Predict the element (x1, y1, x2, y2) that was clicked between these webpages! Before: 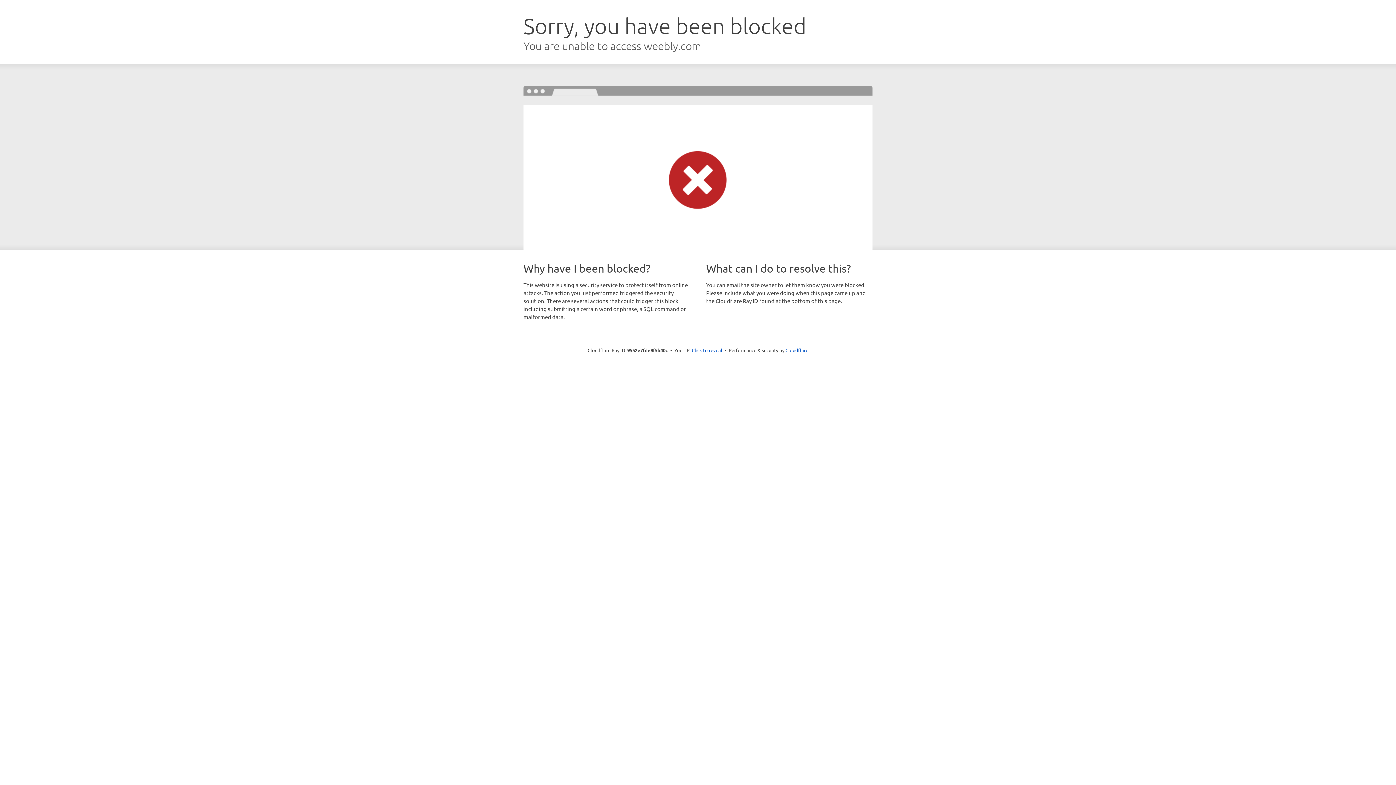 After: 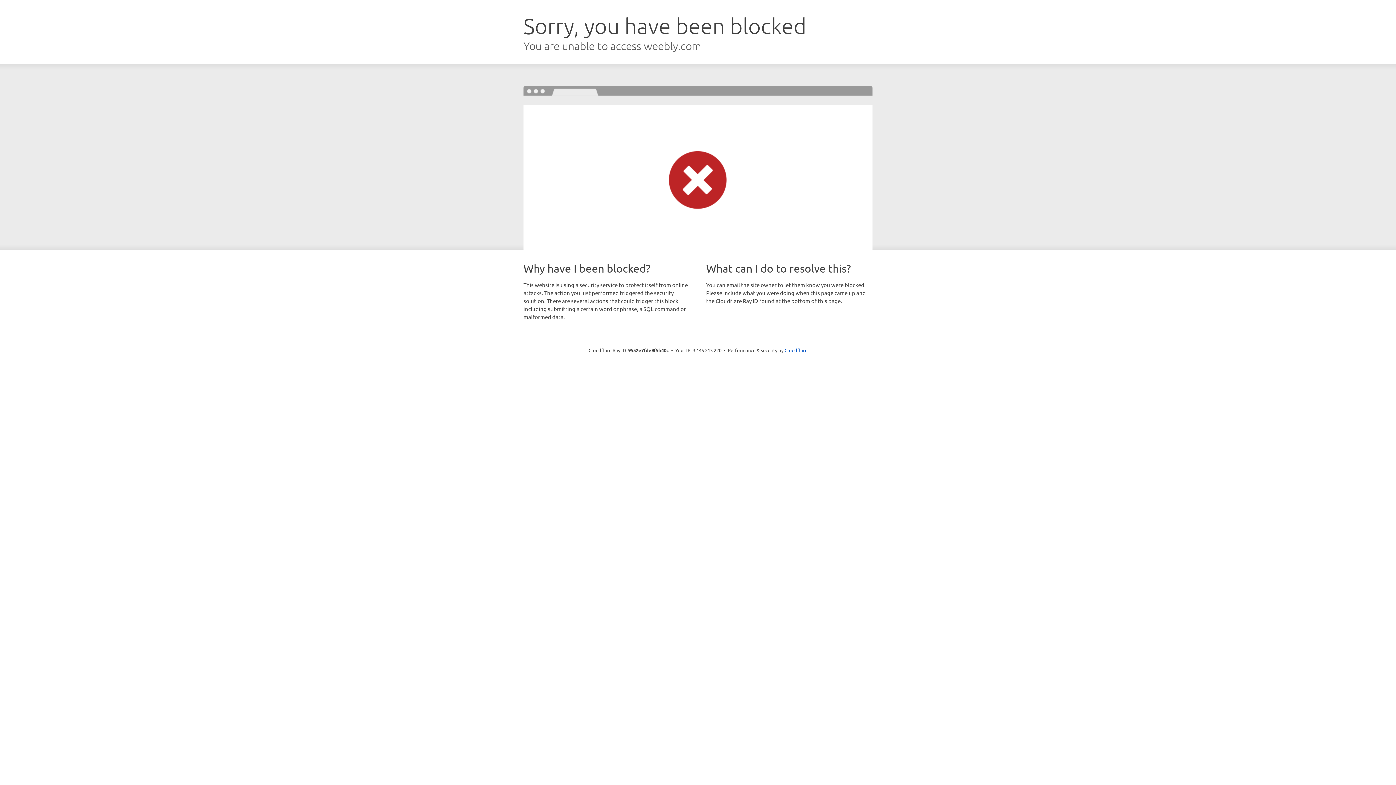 Action: label: Click to reveal bbox: (692, 346, 722, 353)